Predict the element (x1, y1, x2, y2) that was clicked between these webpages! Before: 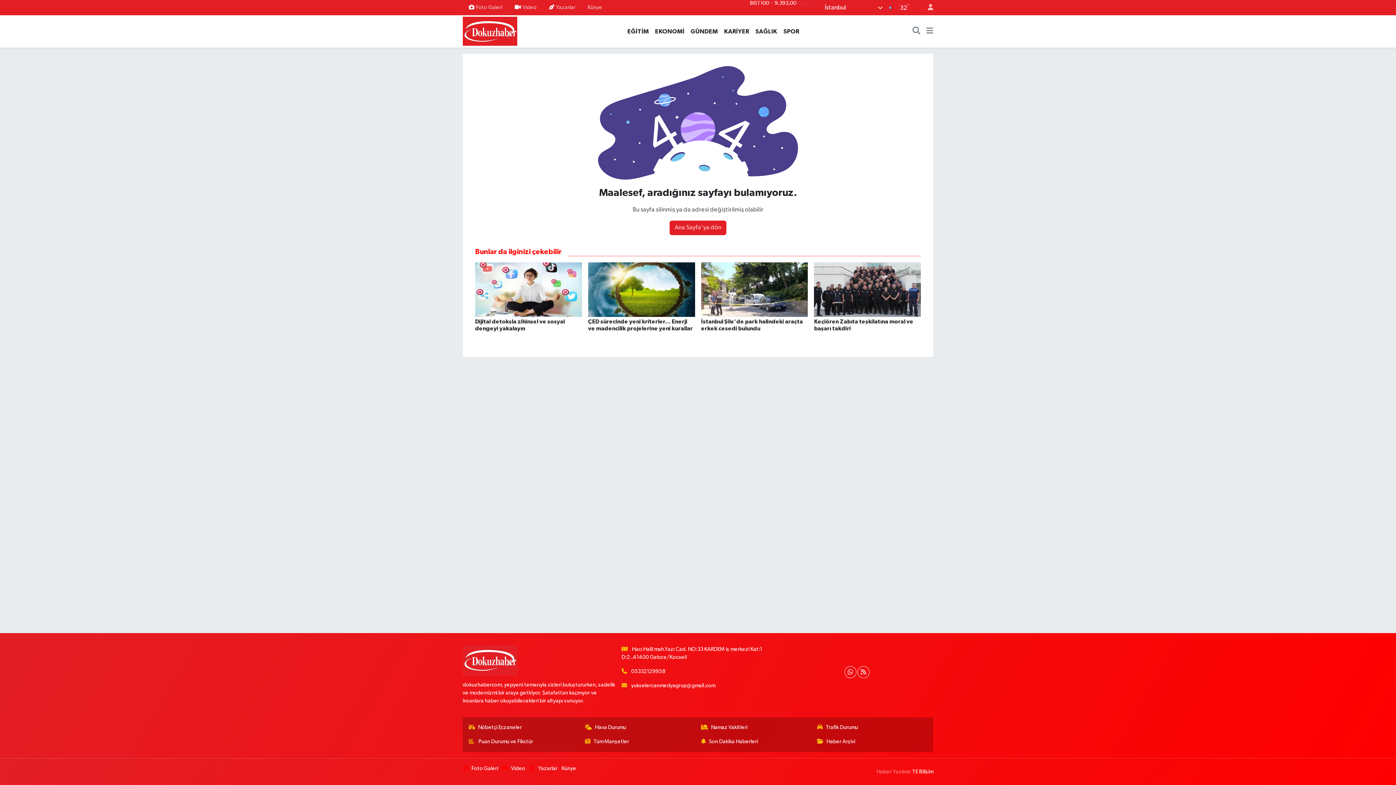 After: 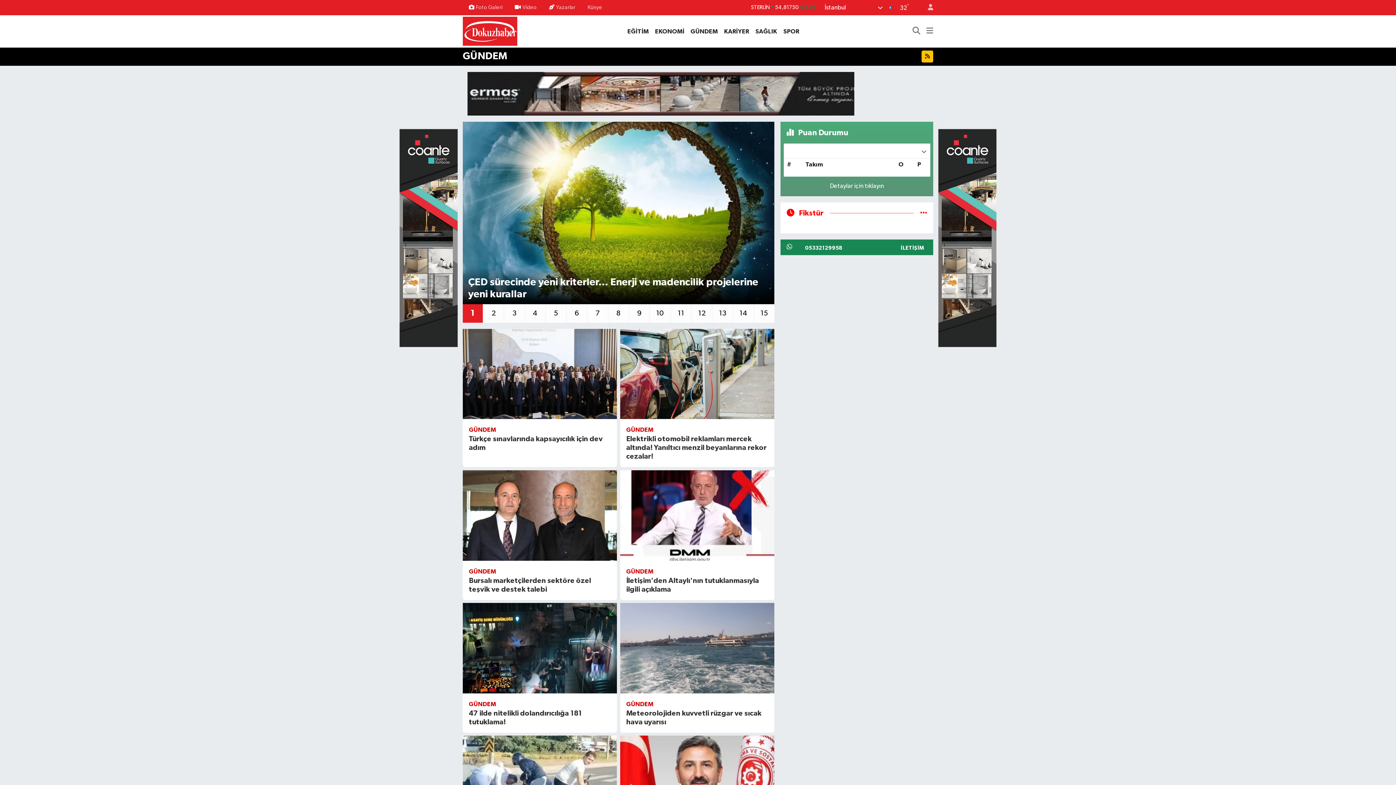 Action: bbox: (687, 26, 721, 35) label: GÜNDEM